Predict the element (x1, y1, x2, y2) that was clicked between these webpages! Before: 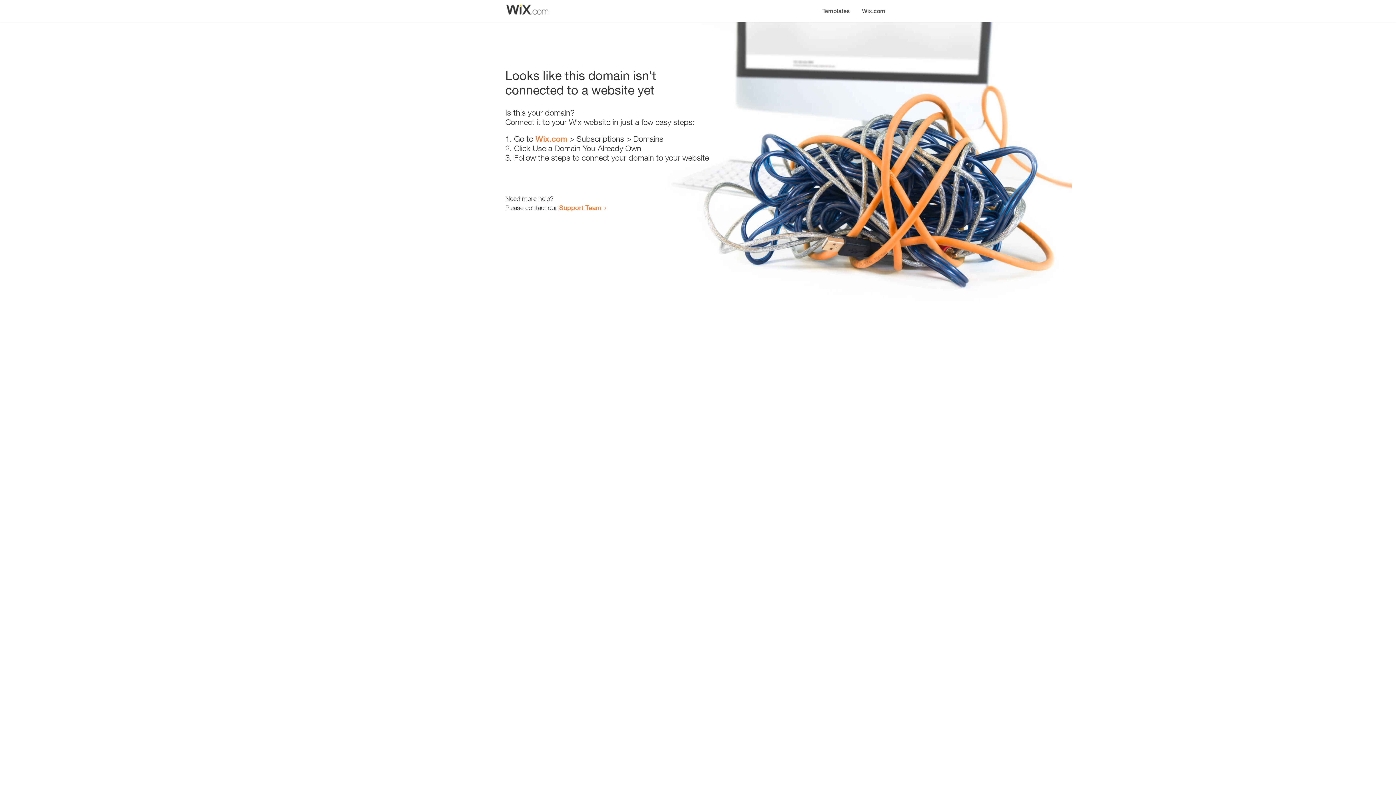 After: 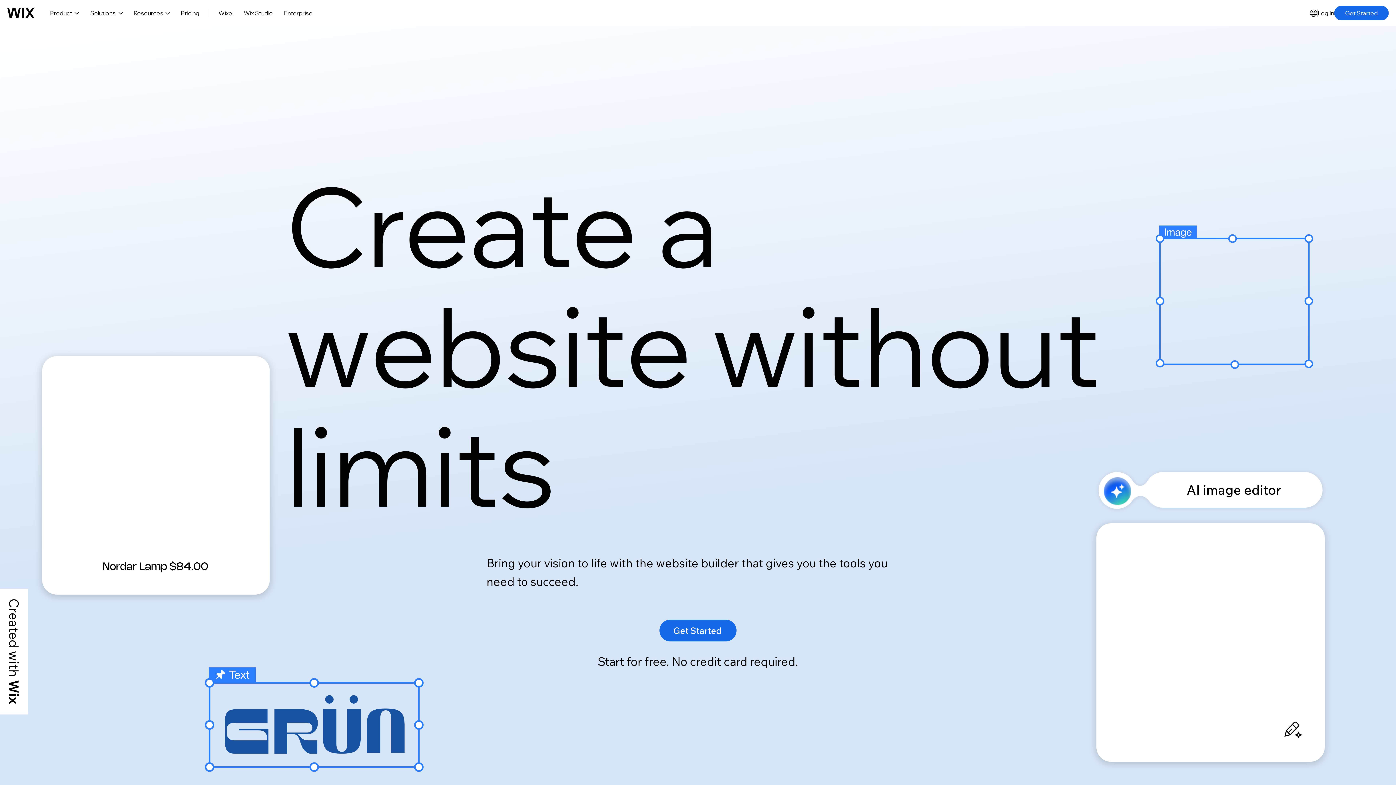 Action: bbox: (535, 134, 567, 143) label: Wix.com